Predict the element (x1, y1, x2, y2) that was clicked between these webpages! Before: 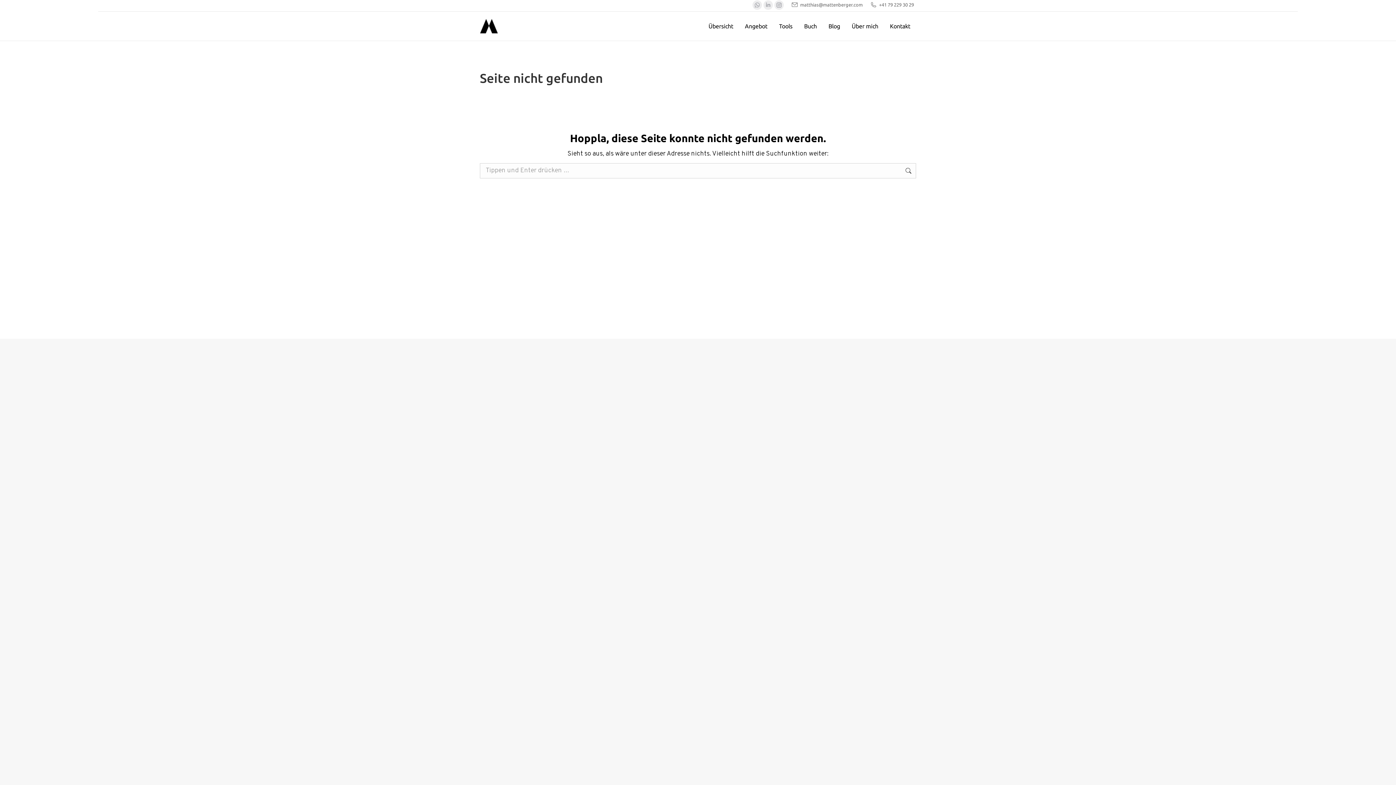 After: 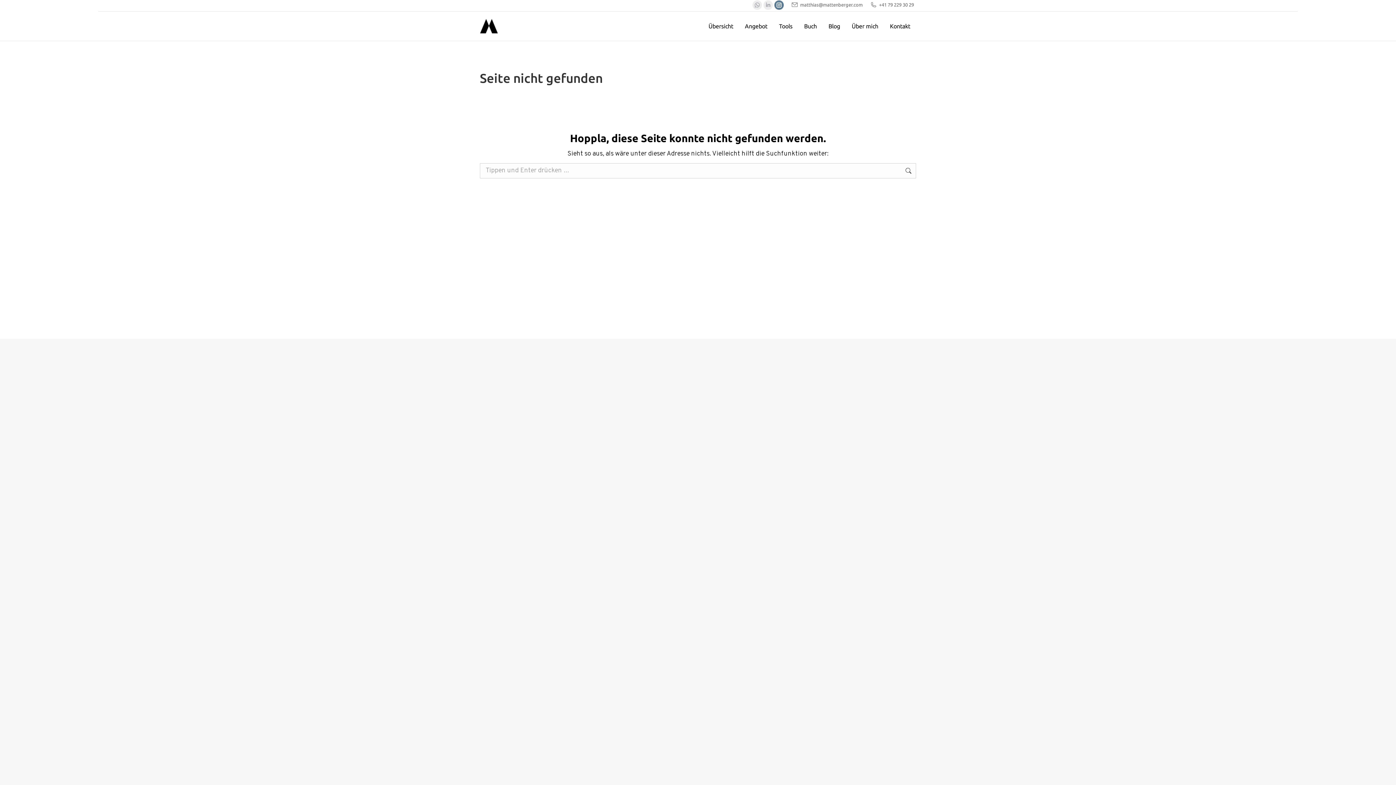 Action: bbox: (774, 0, 784, 9) label: Instagram page opens in new window